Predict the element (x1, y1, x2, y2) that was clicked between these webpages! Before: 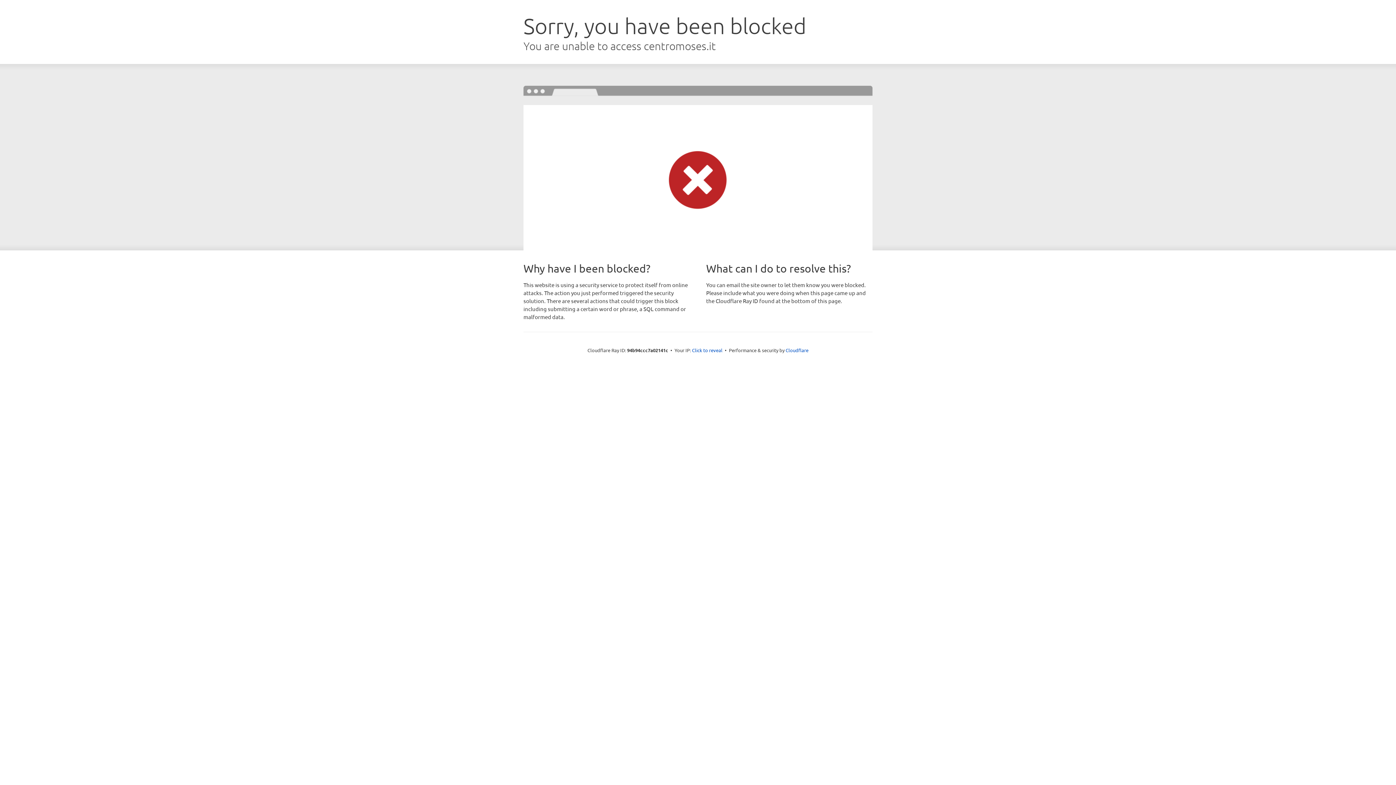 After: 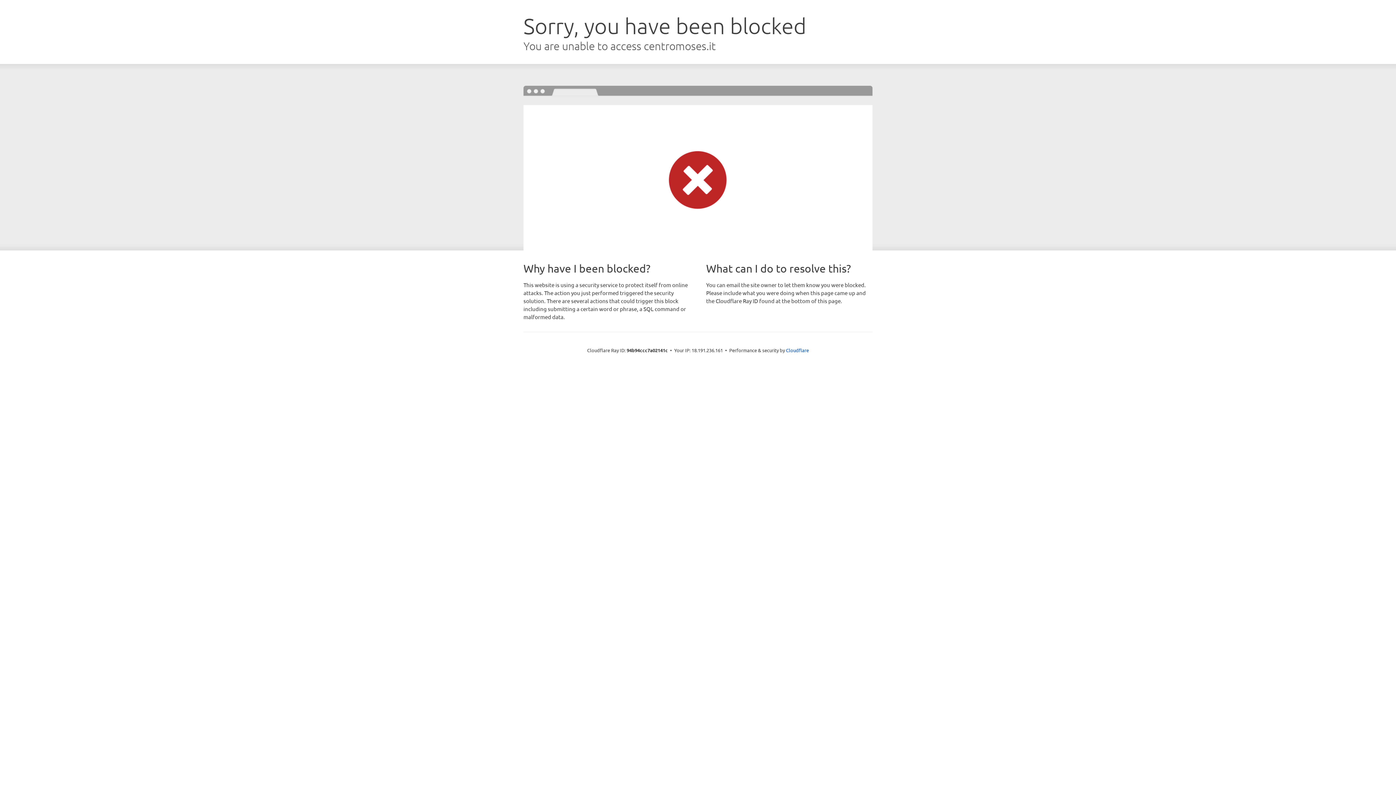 Action: label: Click to reveal bbox: (692, 346, 722, 353)